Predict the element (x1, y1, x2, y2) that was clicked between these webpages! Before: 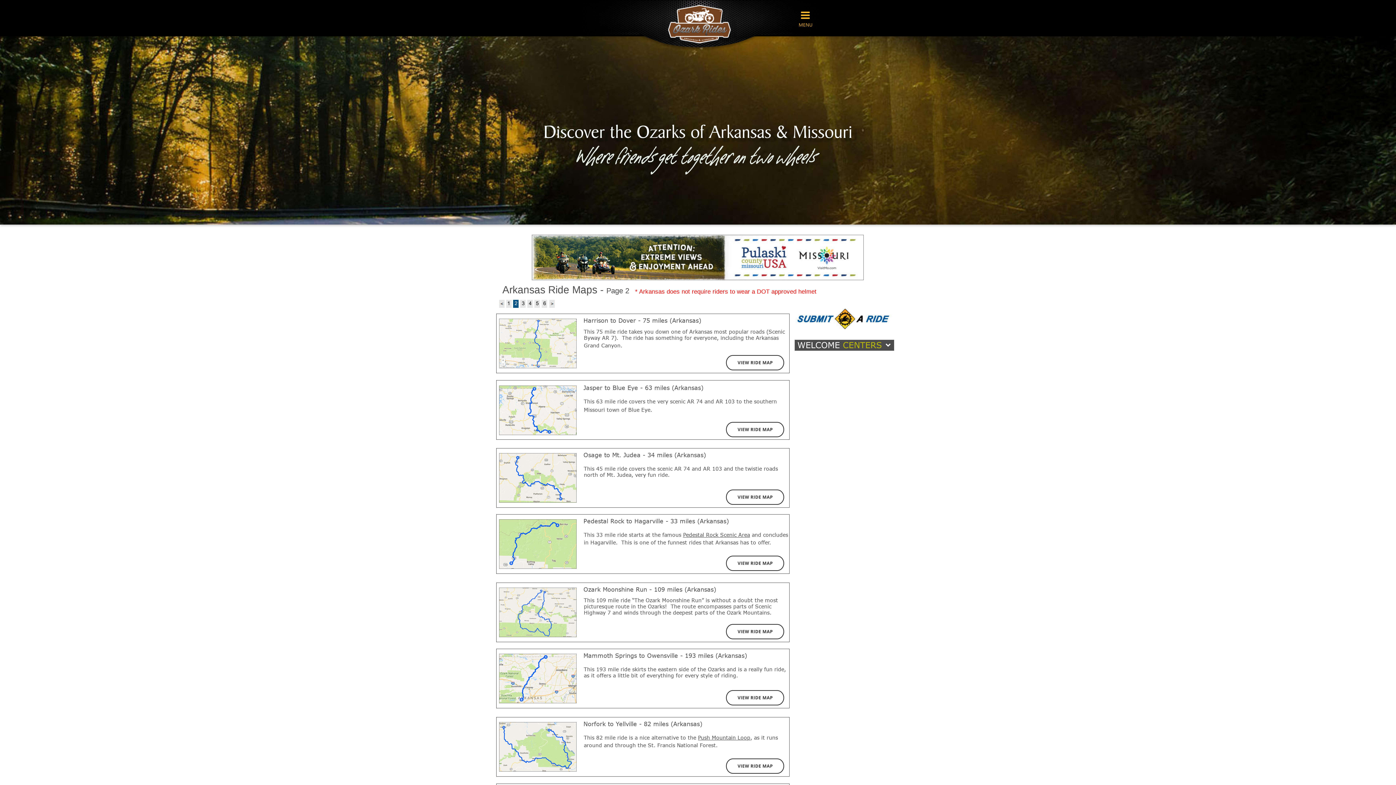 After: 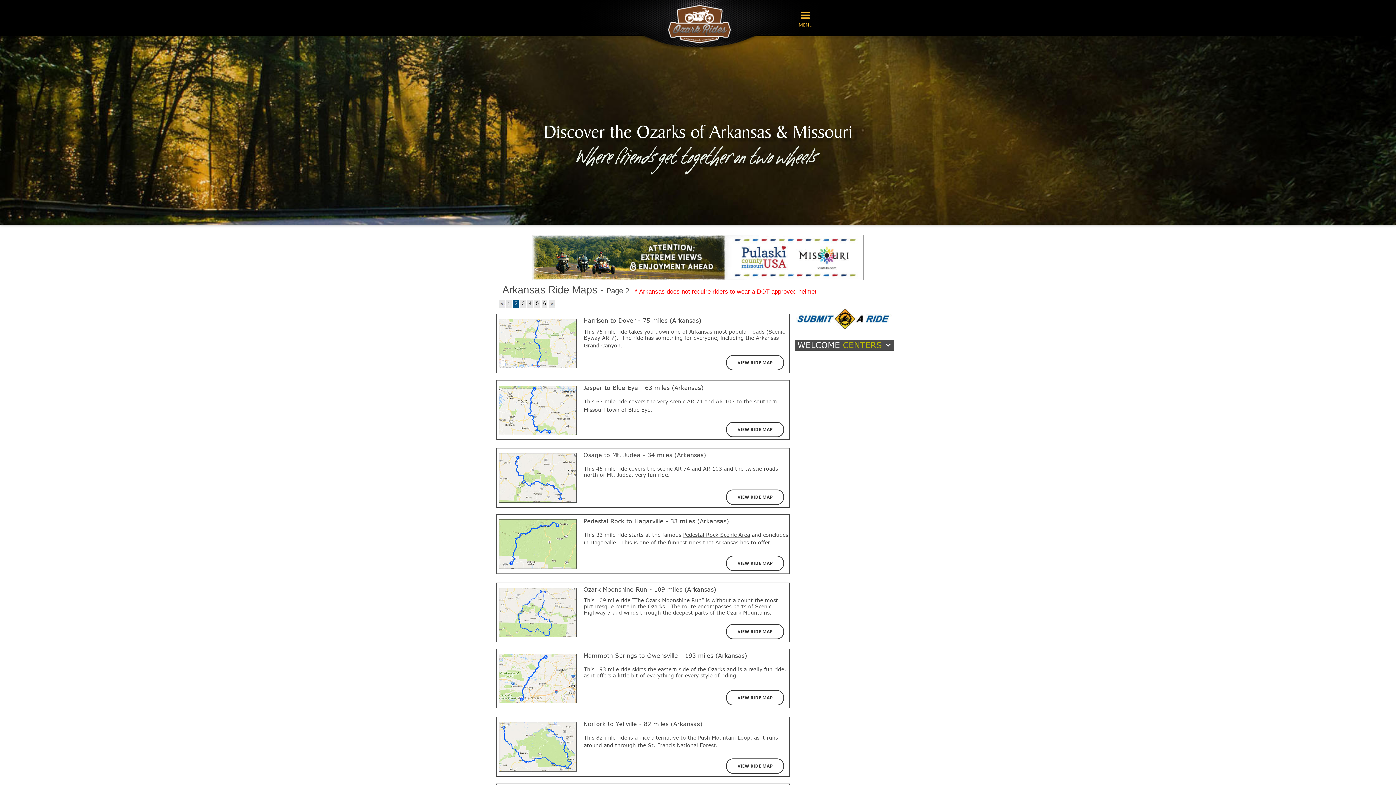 Action: label: Pedestal Rock Scenic Area bbox: (683, 531, 750, 538)